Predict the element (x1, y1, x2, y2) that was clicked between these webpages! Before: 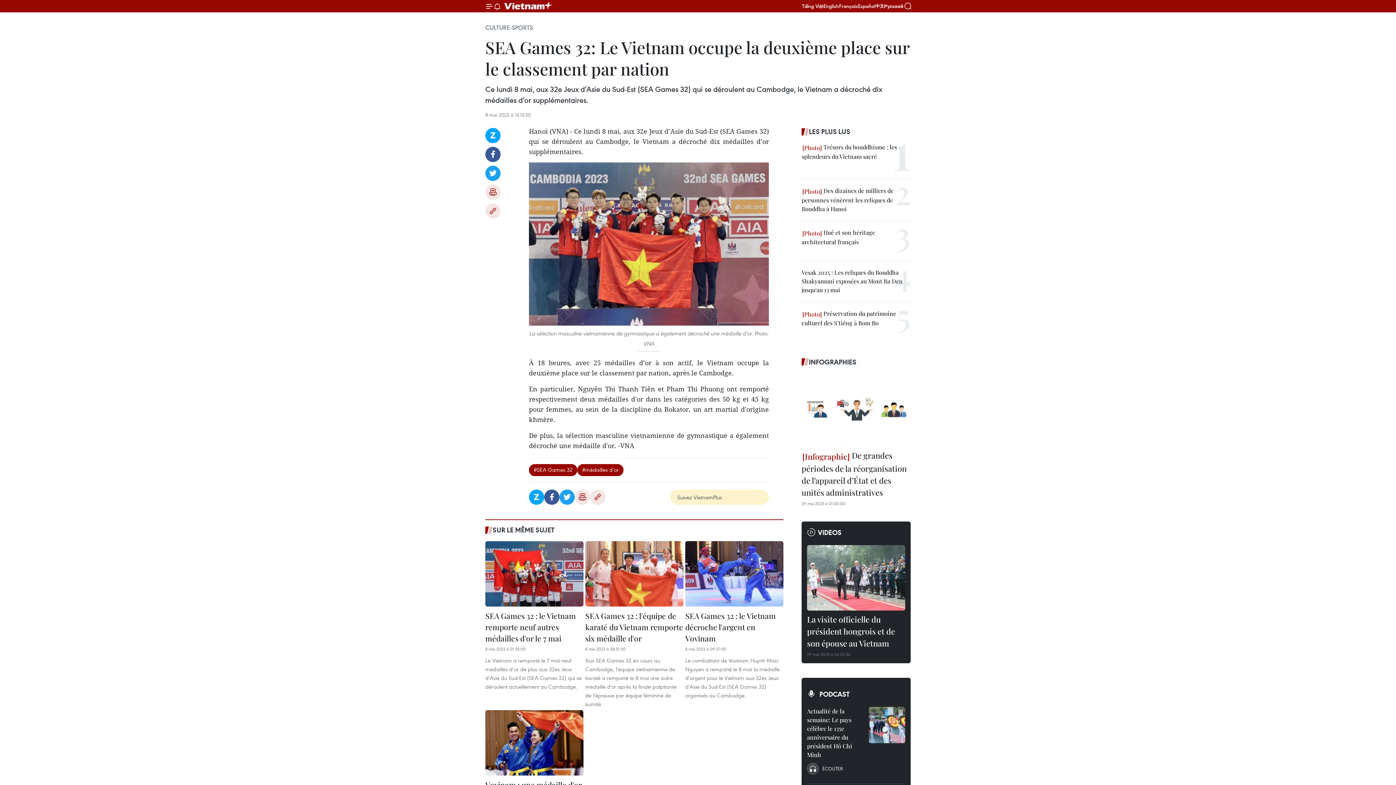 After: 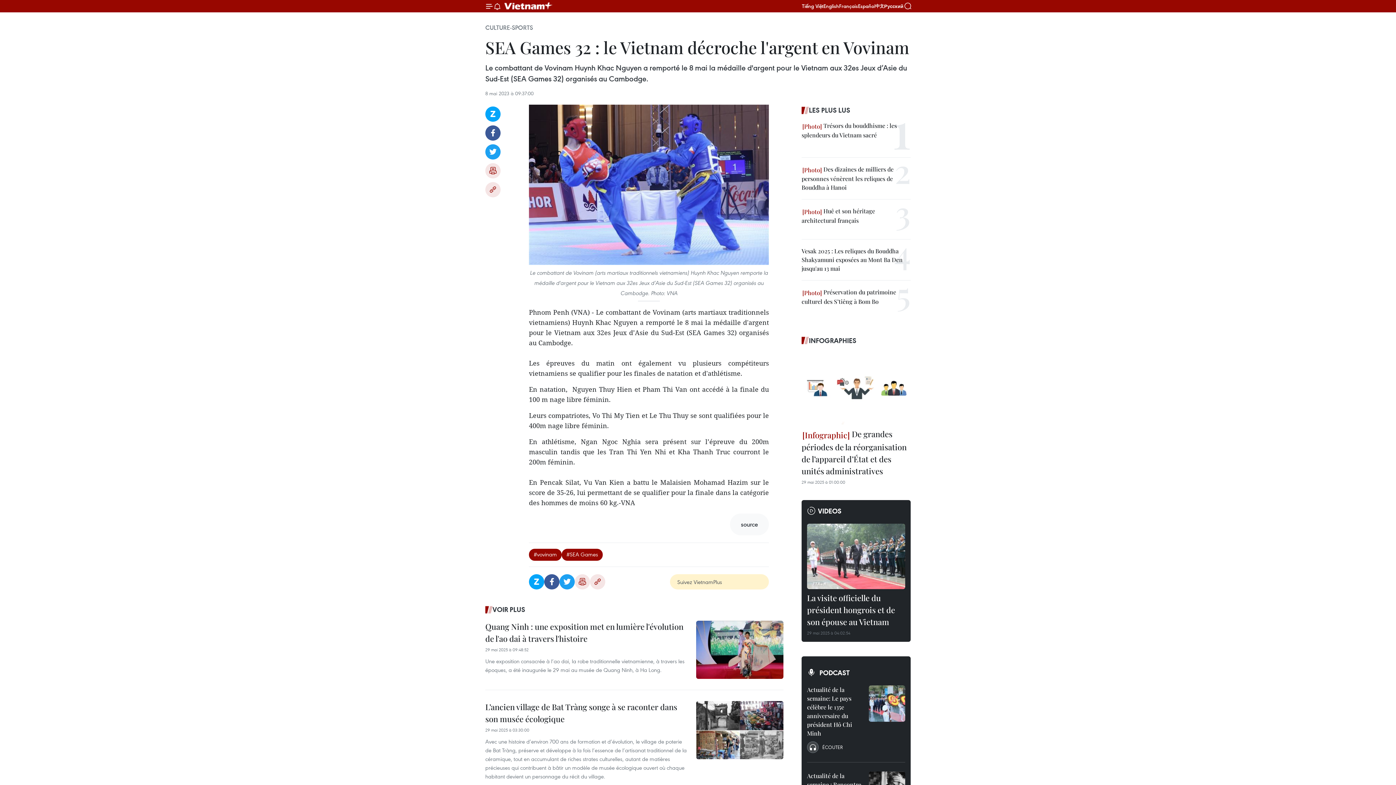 Action: bbox: (685, 541, 783, 606)